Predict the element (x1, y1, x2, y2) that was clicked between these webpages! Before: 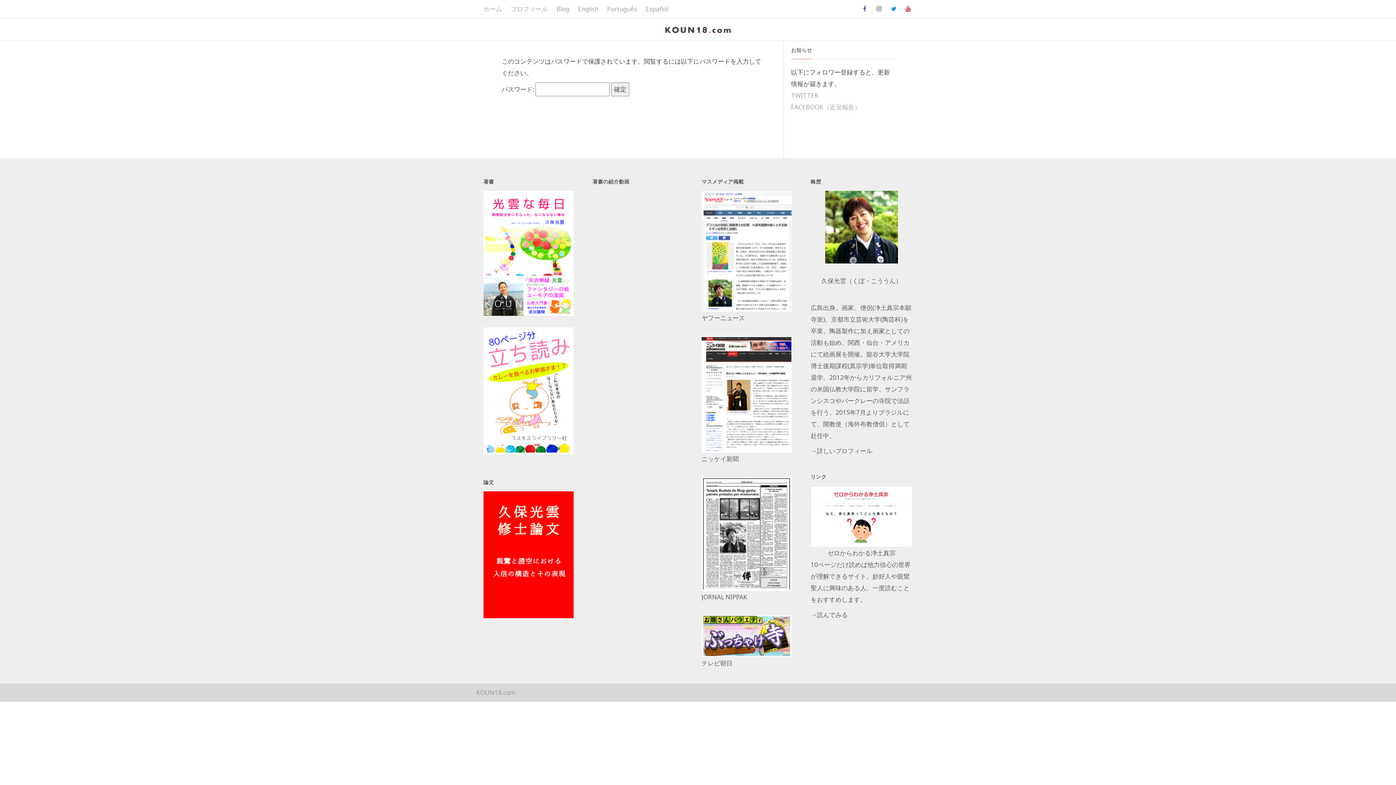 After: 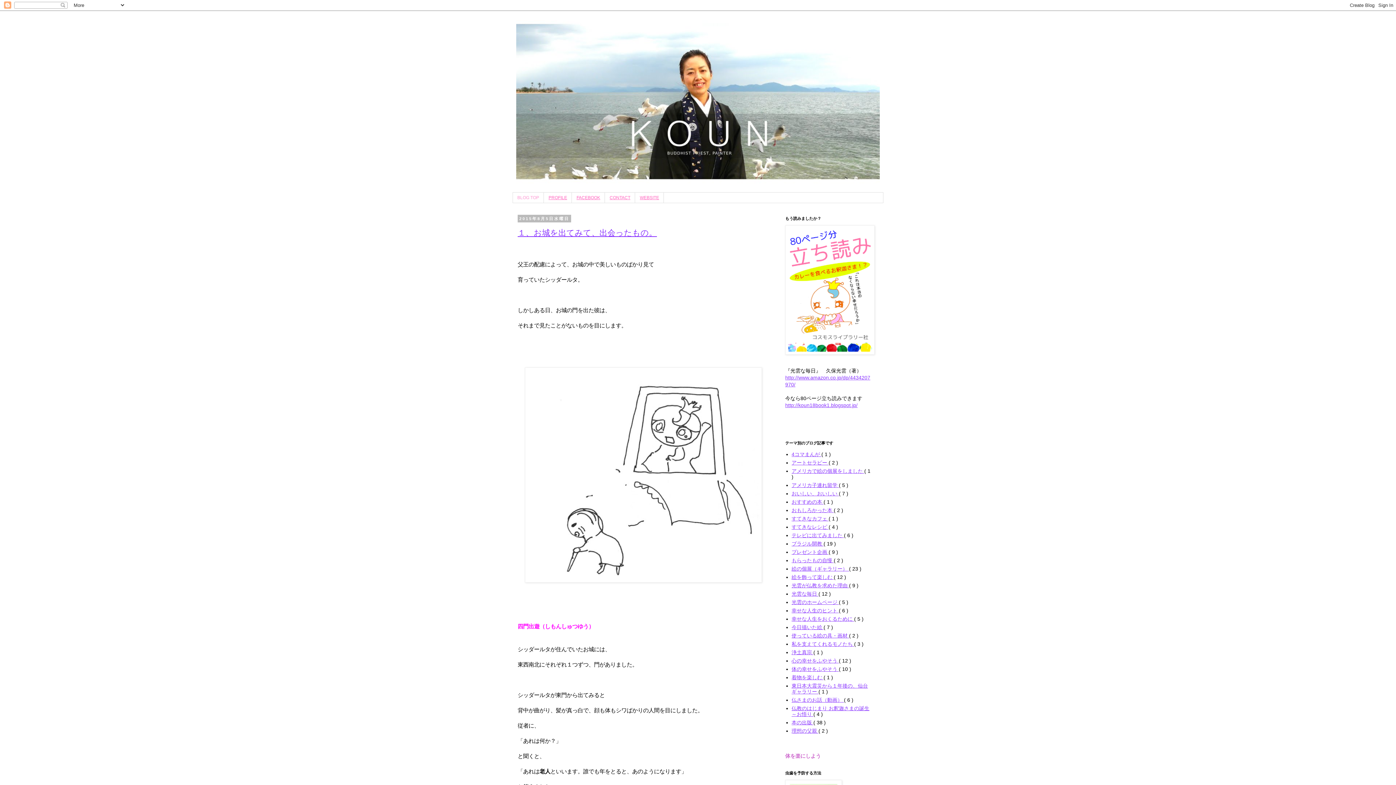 Action: label: Blog bbox: (553, 2, 573, 15)